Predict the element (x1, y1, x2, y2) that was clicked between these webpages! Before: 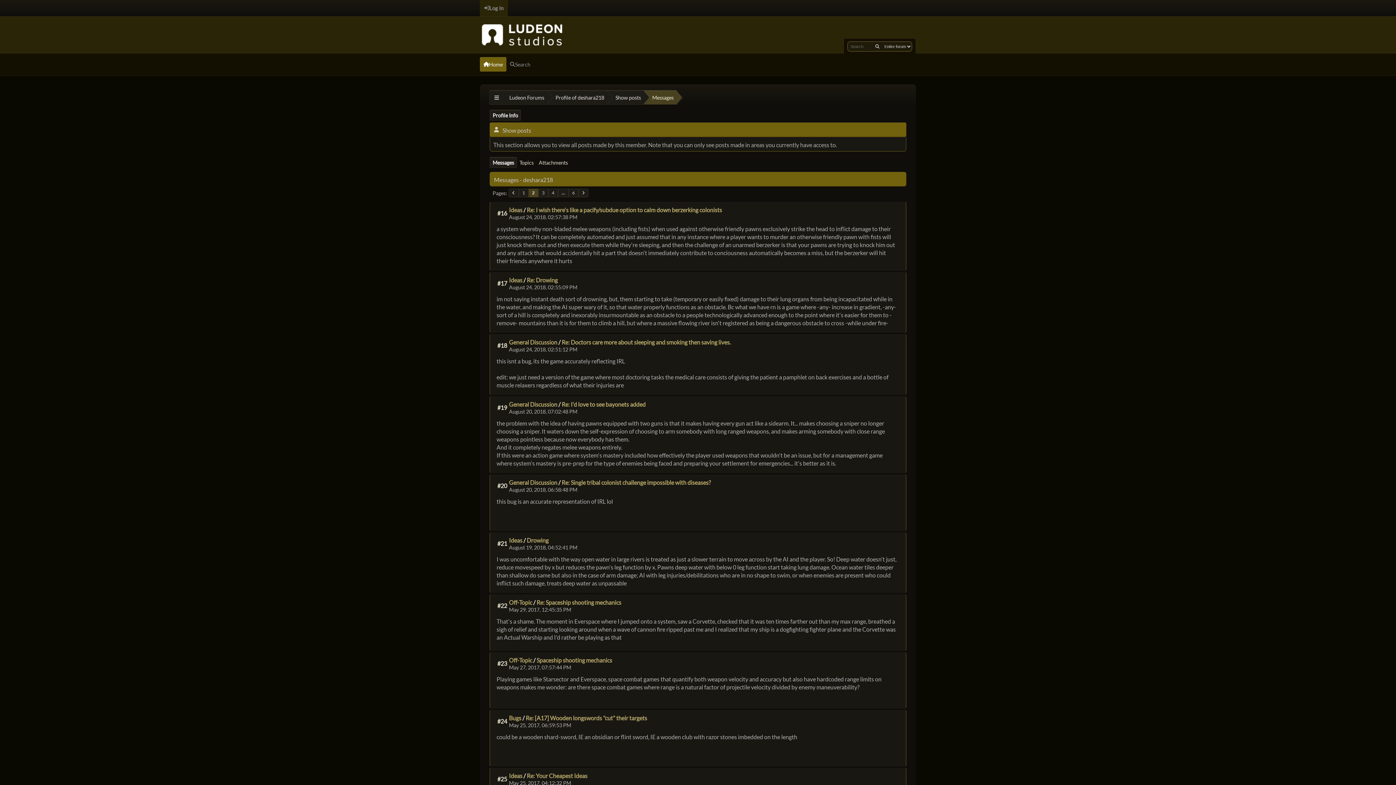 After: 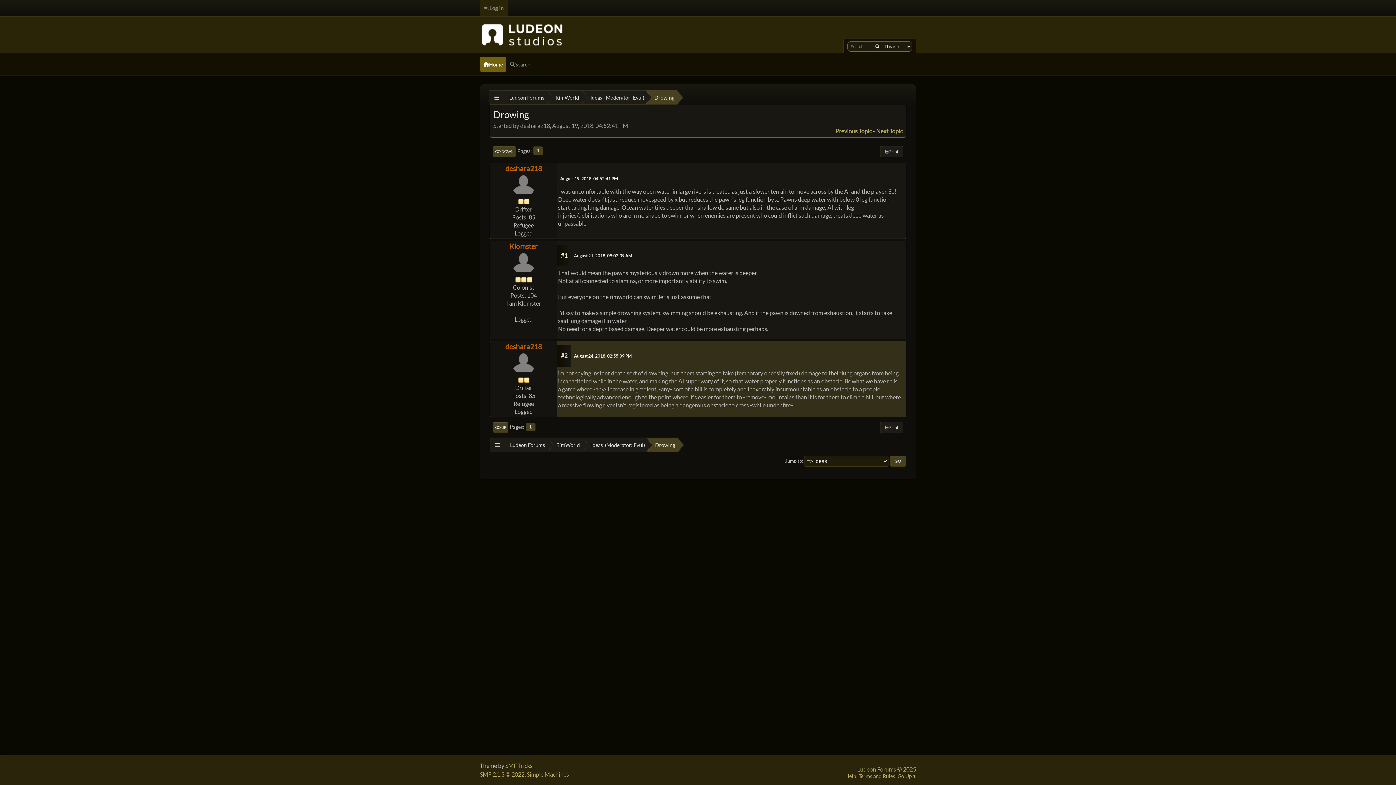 Action: bbox: (526, 276, 557, 283) label: Re: Drowing